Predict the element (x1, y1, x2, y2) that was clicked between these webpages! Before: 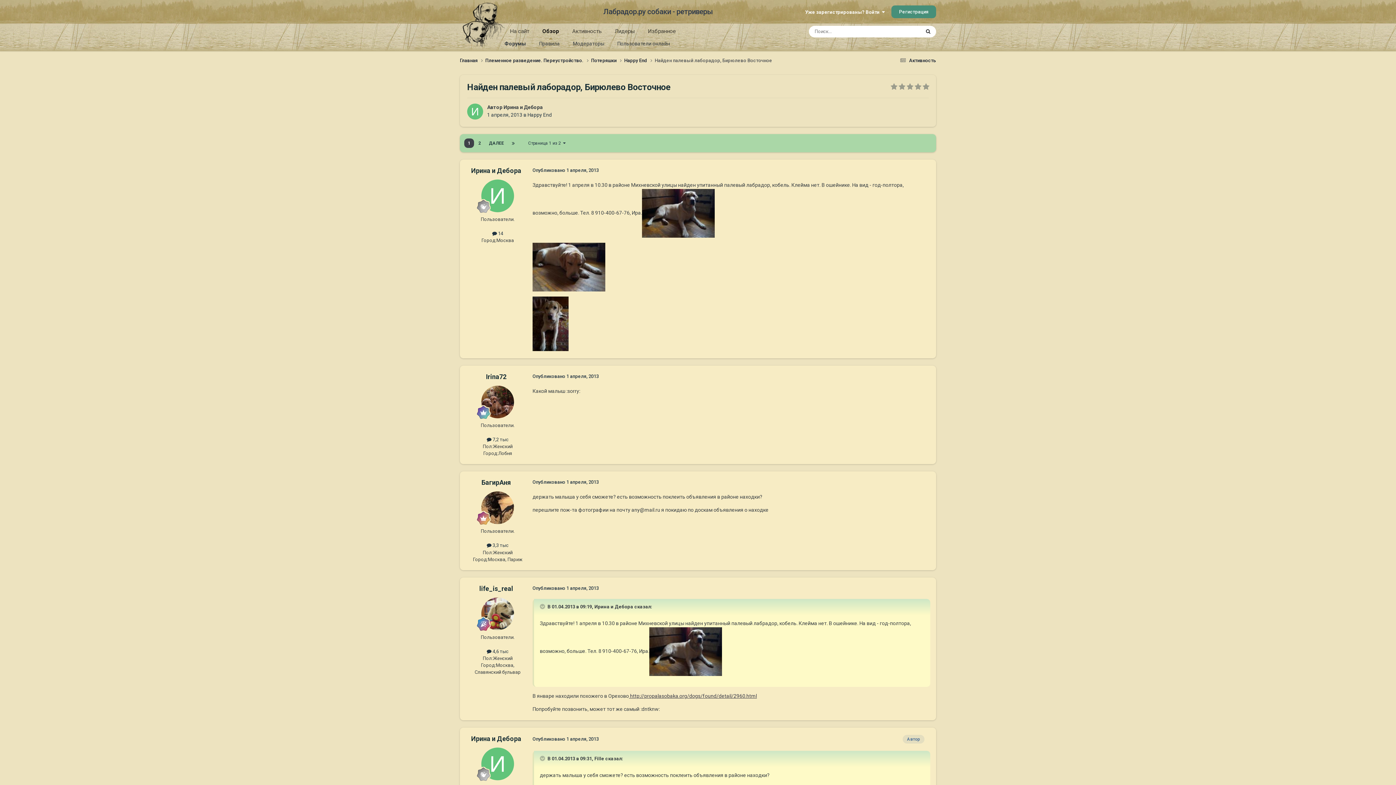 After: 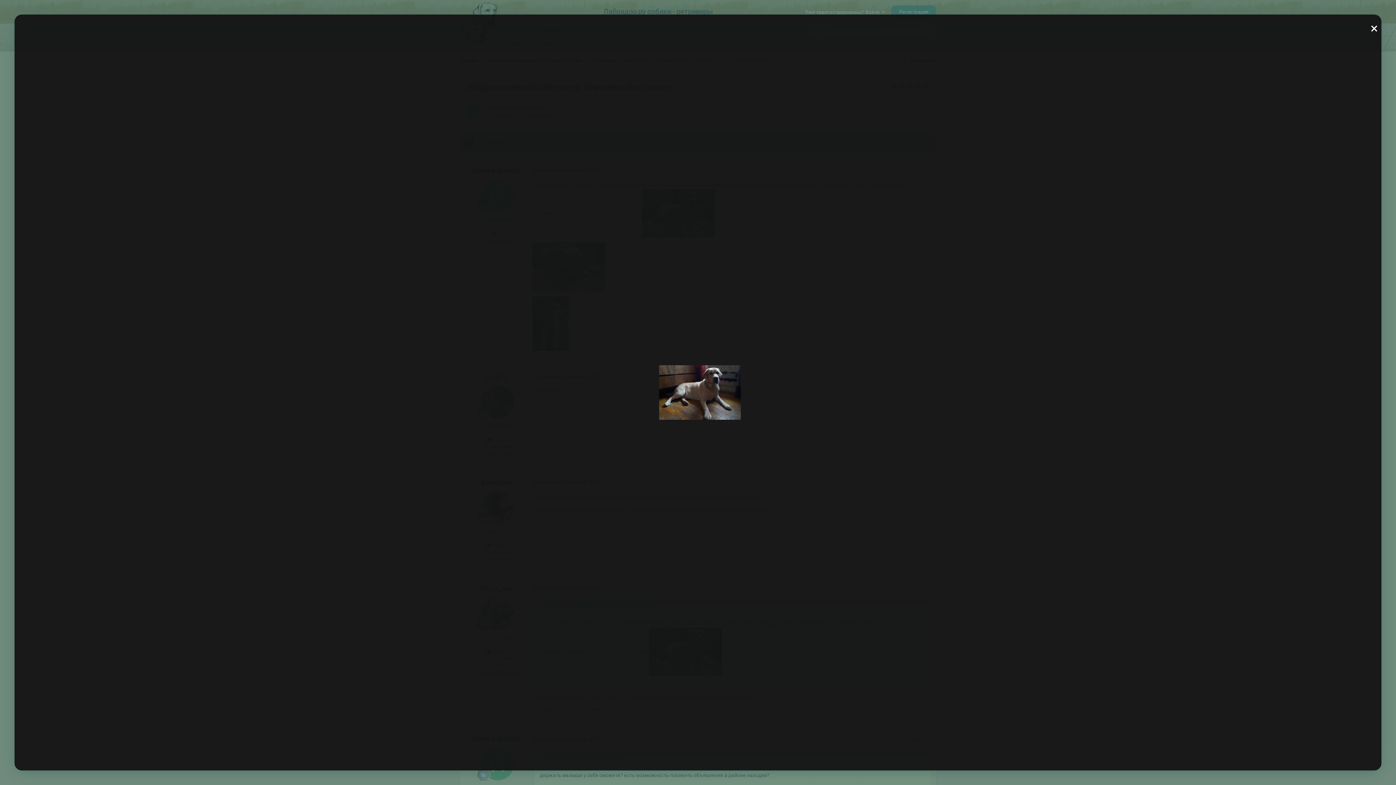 Action: bbox: (649, 648, 722, 654)